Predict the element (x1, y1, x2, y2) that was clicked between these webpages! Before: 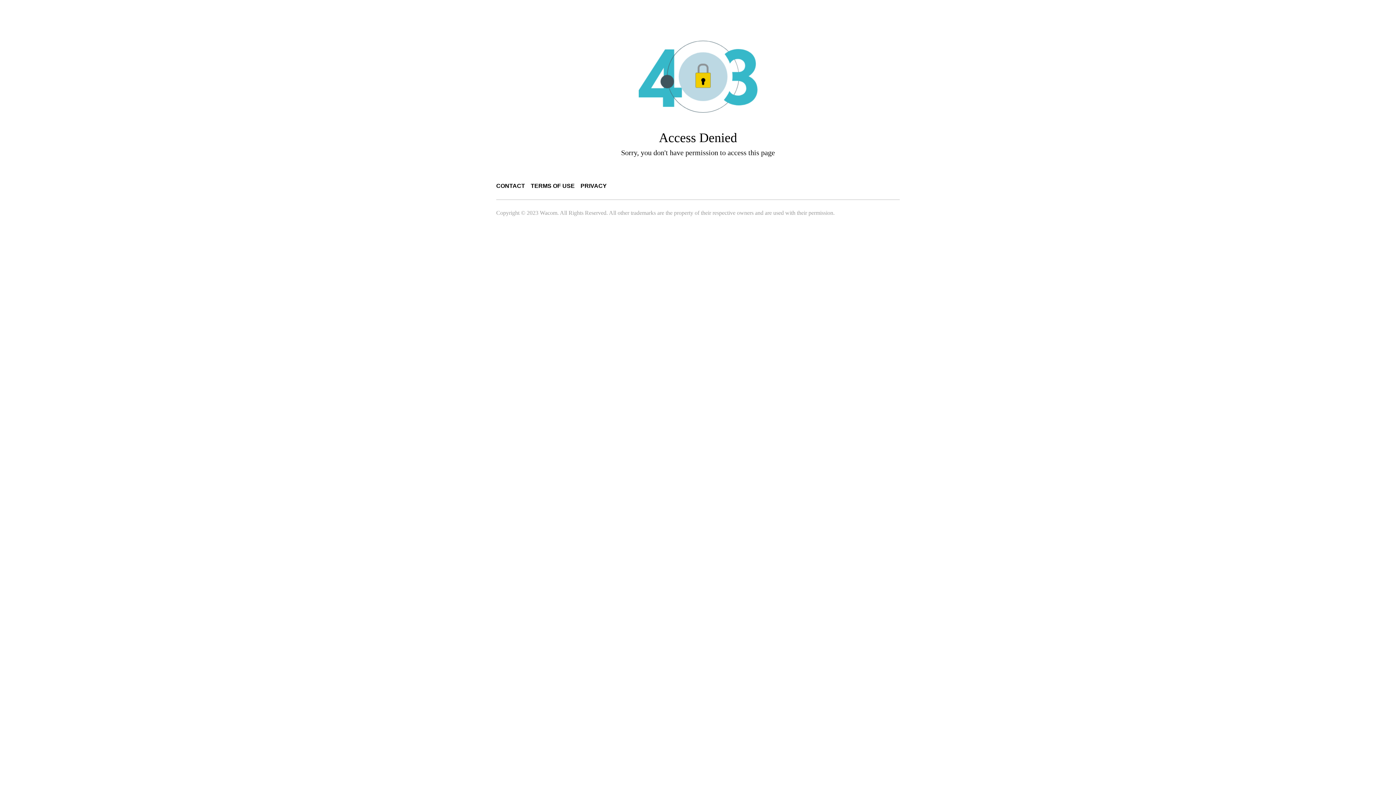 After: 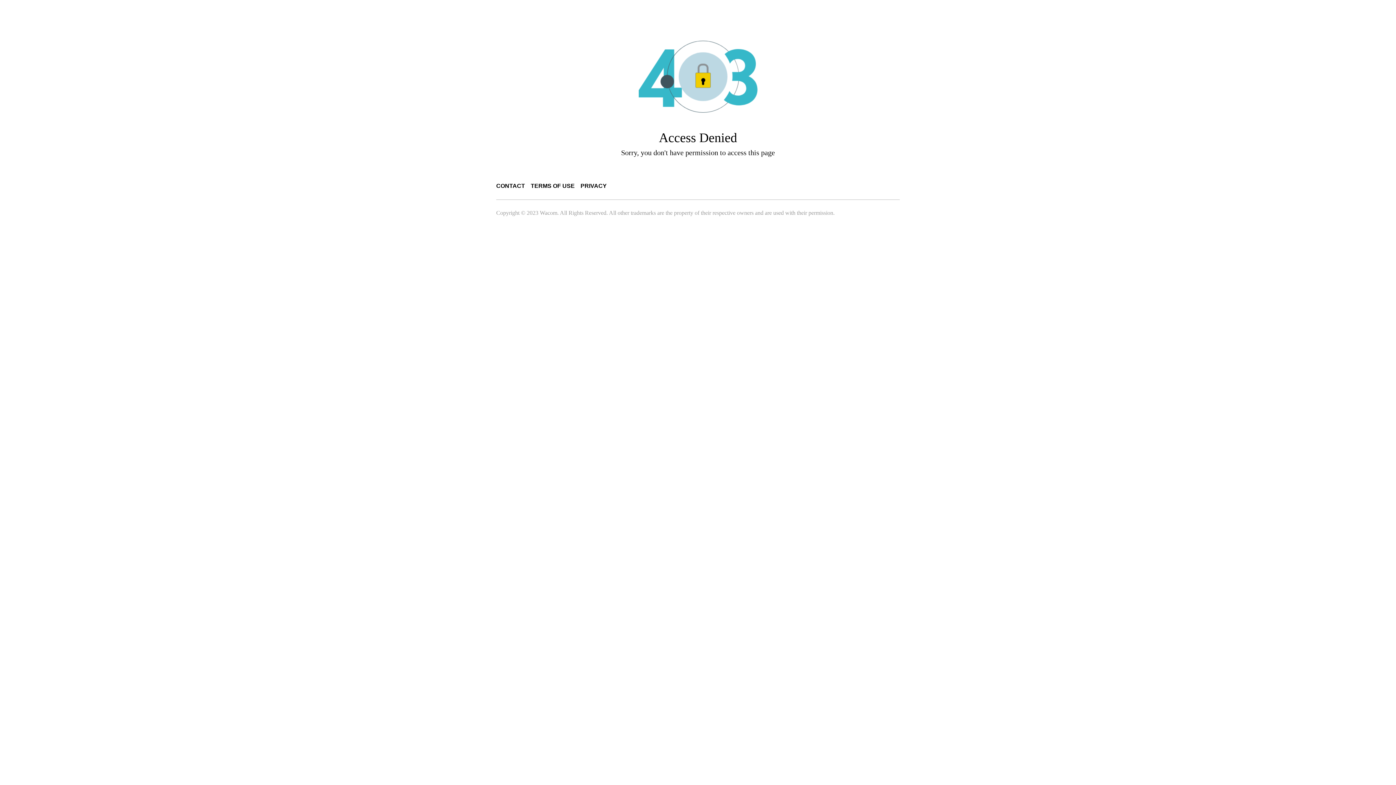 Action: label: CONTACT bbox: (496, 182, 525, 189)